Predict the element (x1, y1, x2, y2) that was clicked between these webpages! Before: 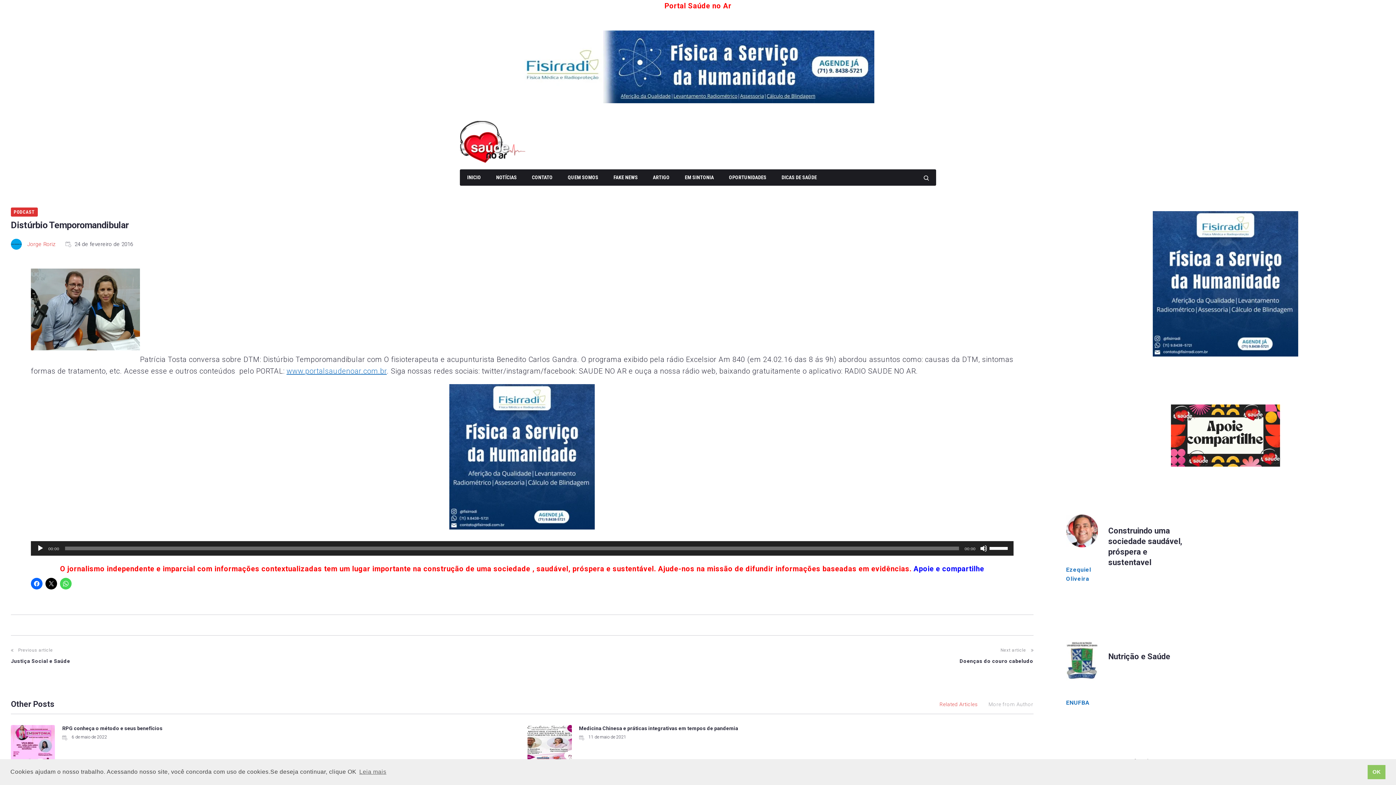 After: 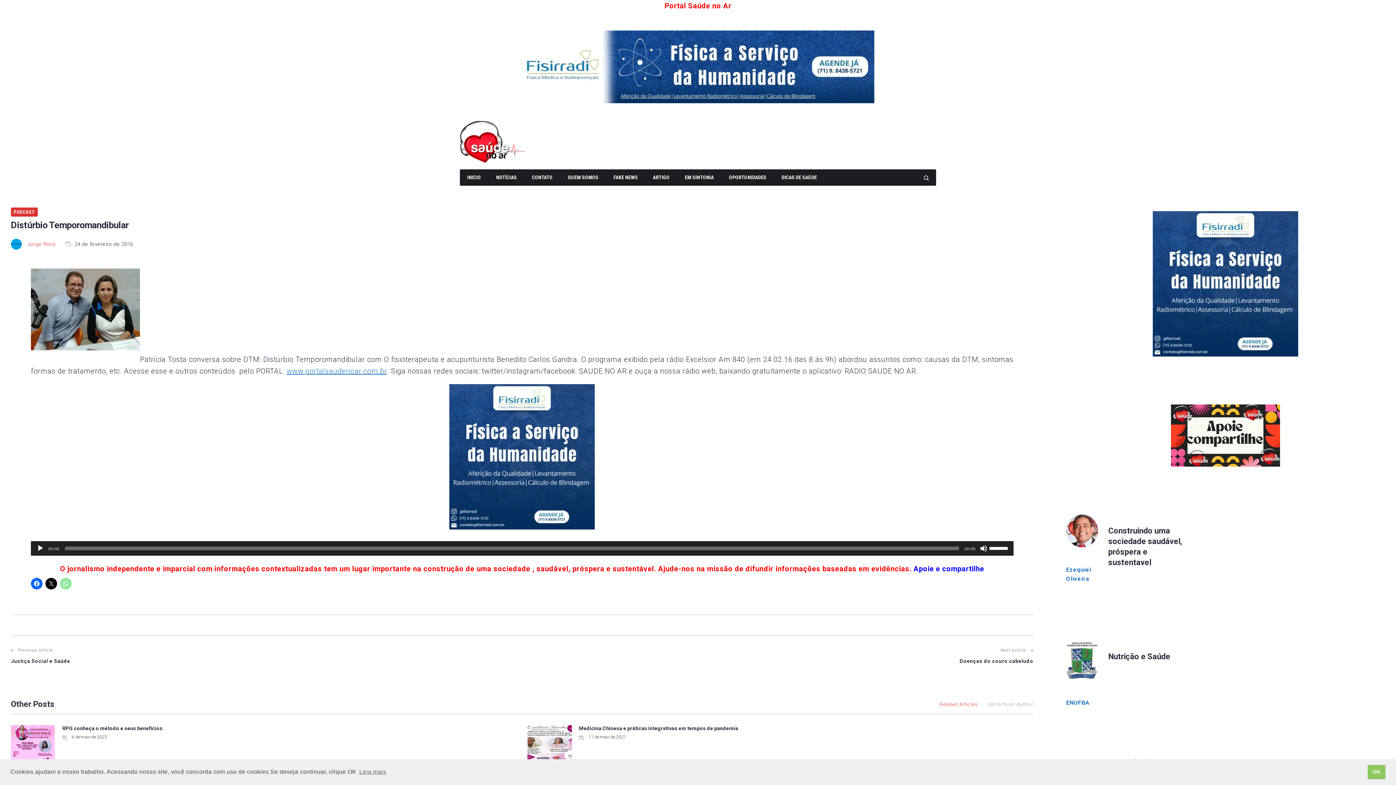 Action: bbox: (60, 578, 71, 589)